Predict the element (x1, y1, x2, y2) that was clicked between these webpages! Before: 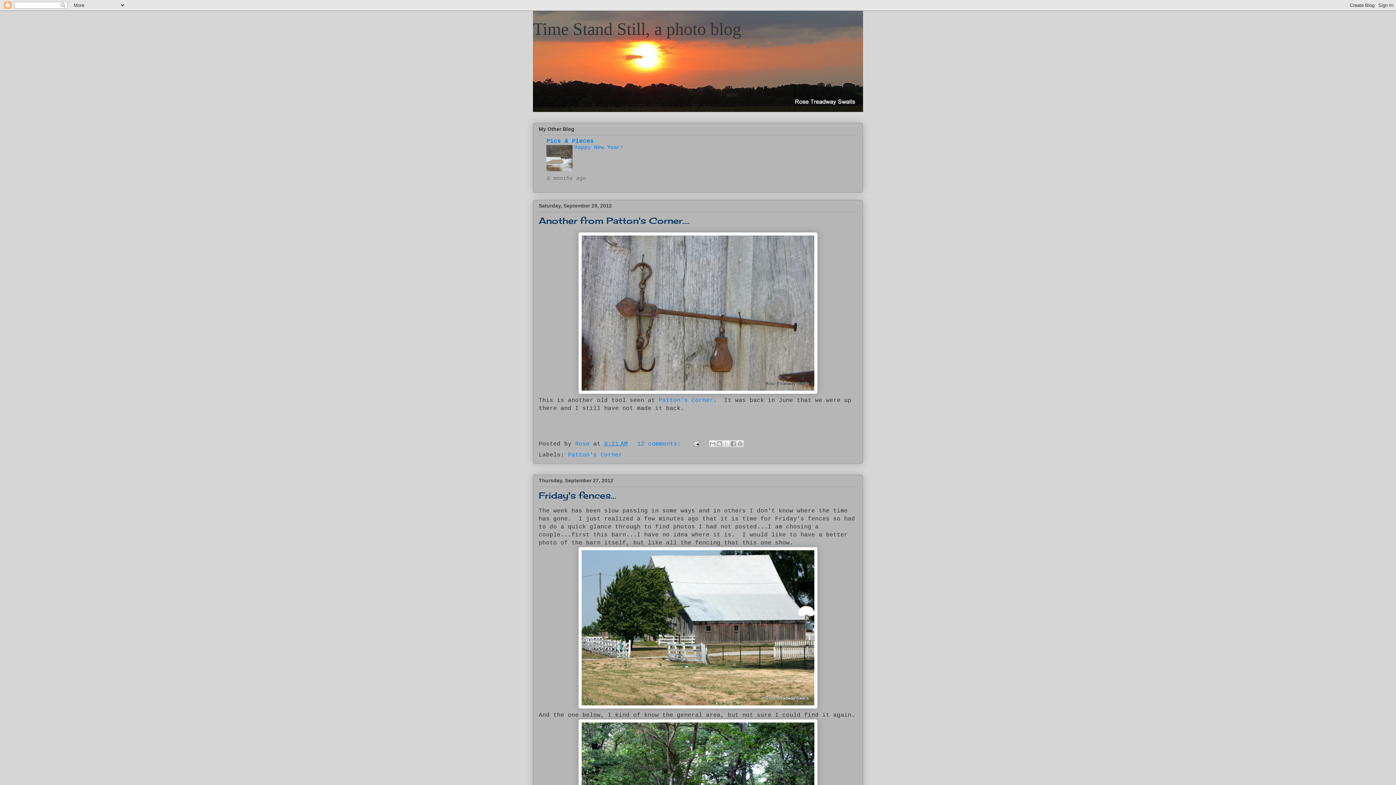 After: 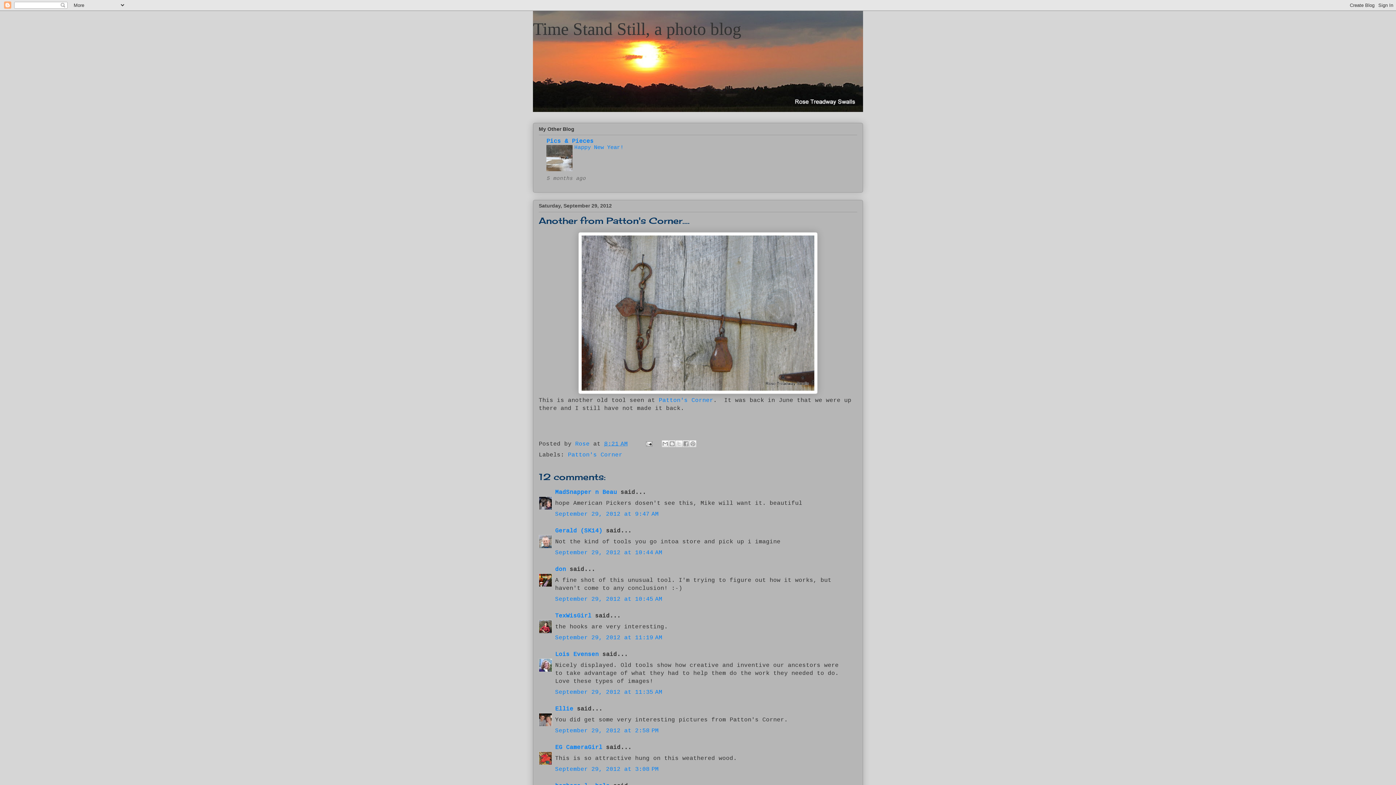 Action: label: Another from Patton's Corner.... bbox: (538, 215, 689, 226)